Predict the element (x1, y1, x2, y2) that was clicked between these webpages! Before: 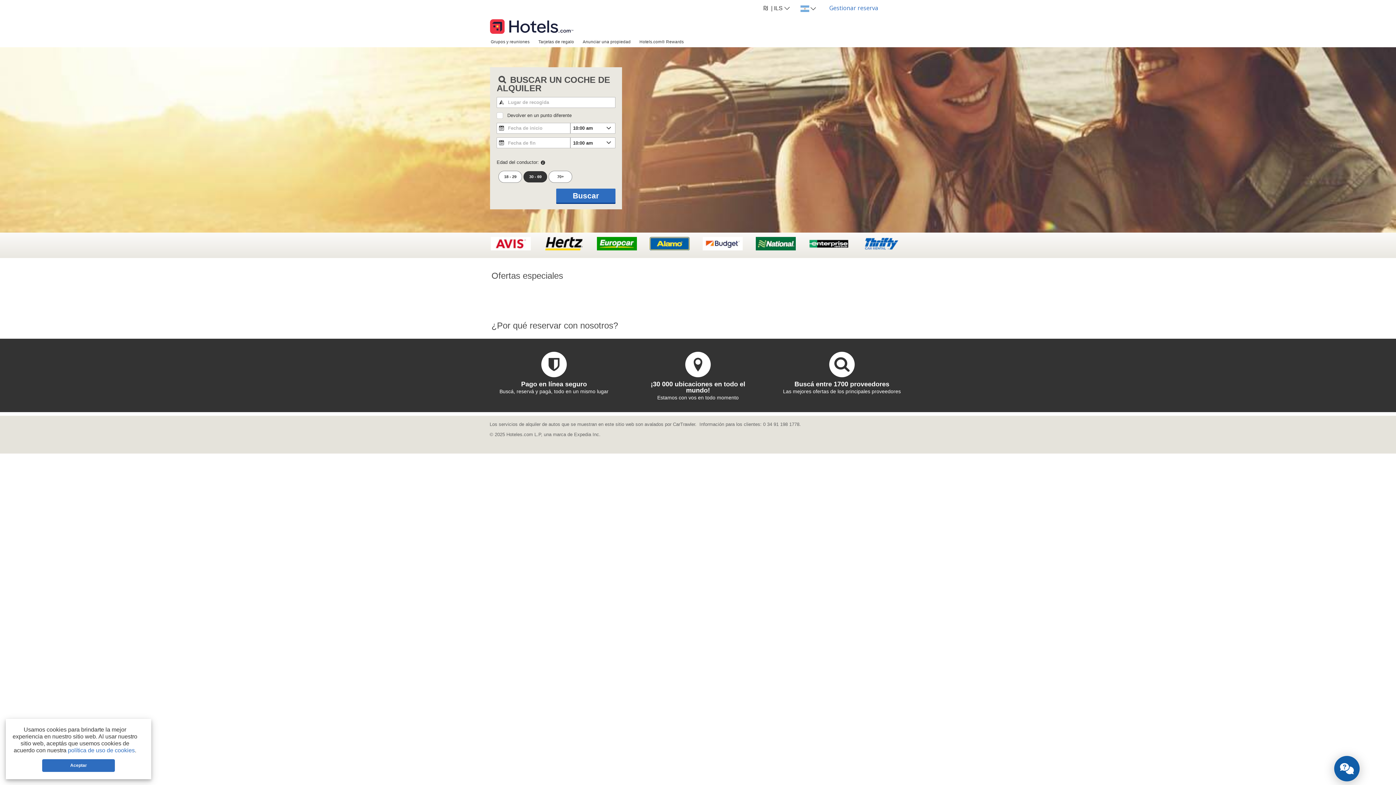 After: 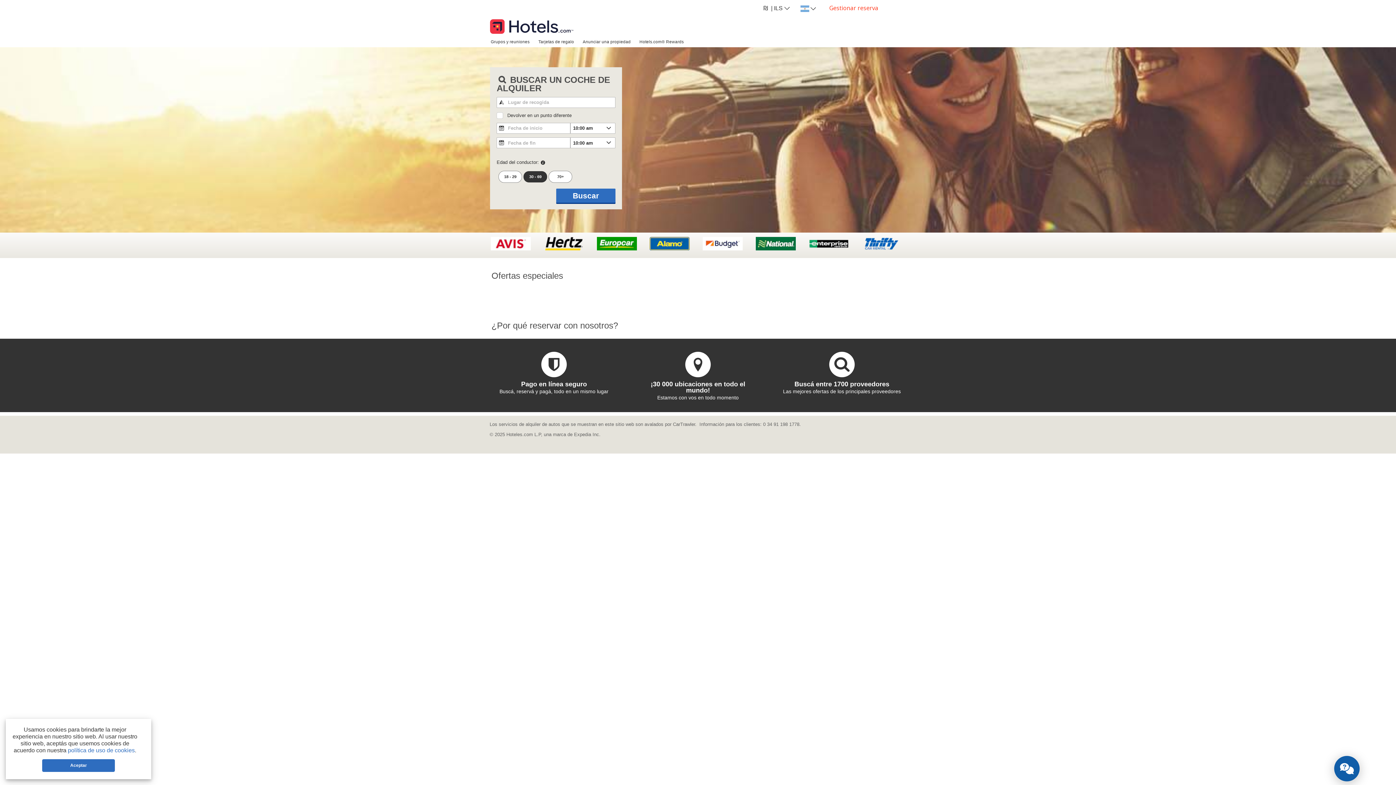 Action: label: Gestionar reserva bbox: (823, 0, 884, 16)